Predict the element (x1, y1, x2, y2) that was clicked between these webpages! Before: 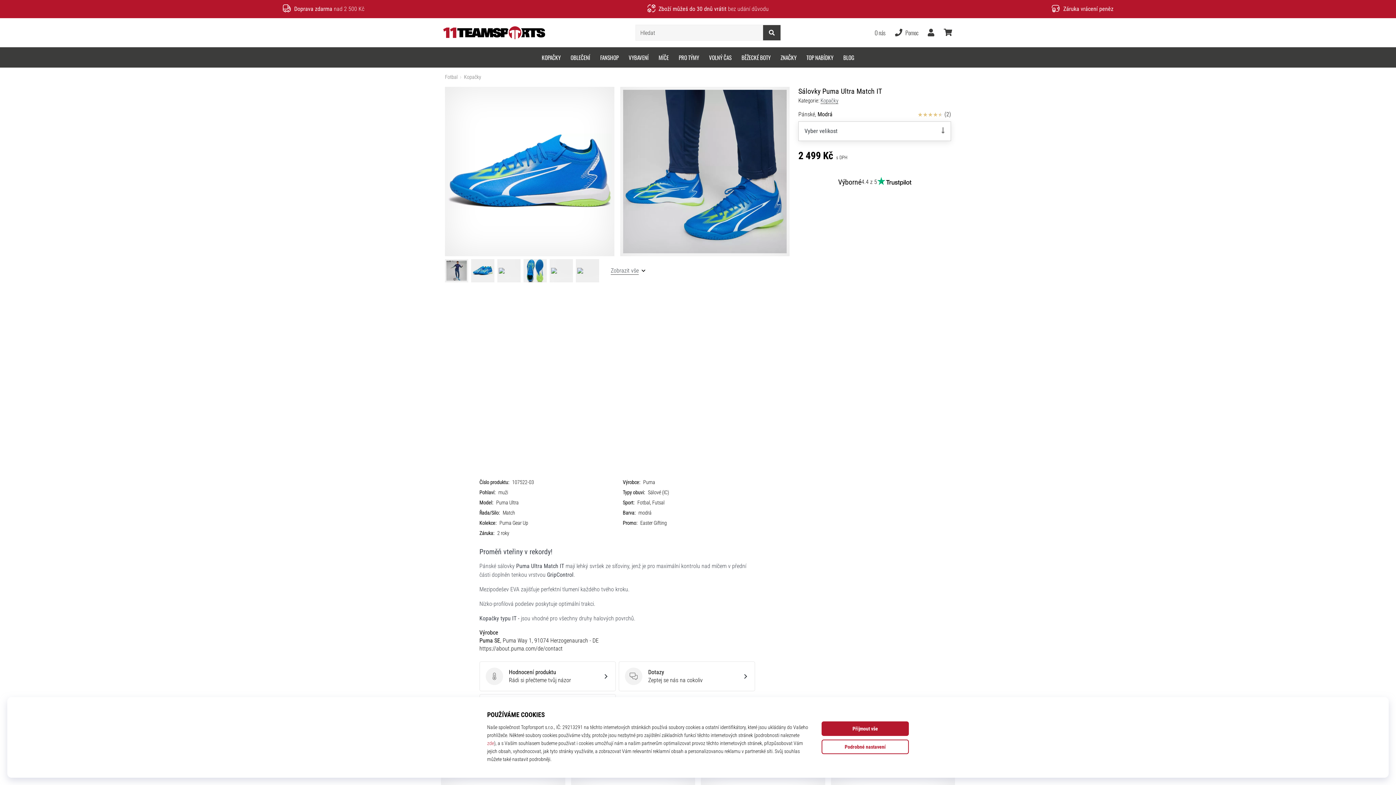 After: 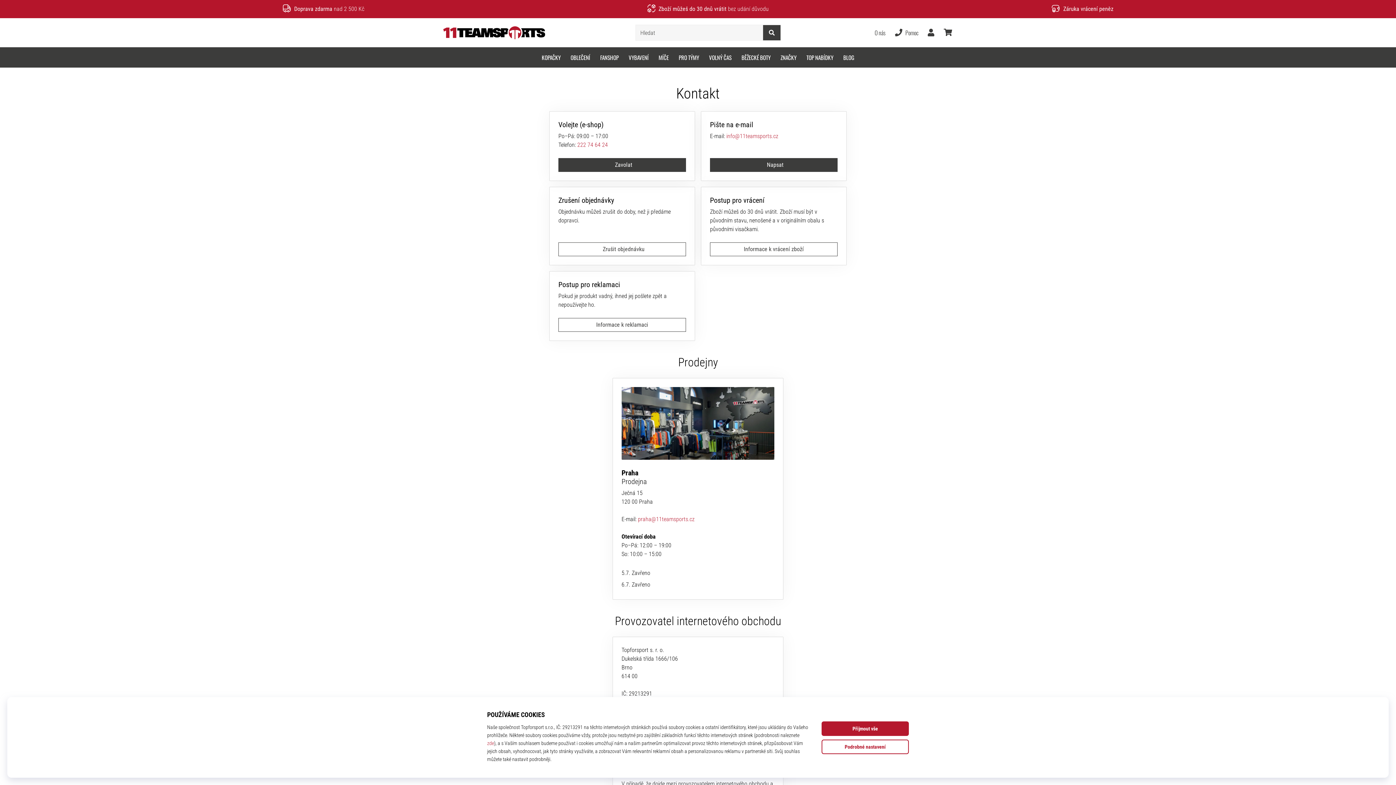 Action: bbox: (870, 22, 890, 42) label: O nás